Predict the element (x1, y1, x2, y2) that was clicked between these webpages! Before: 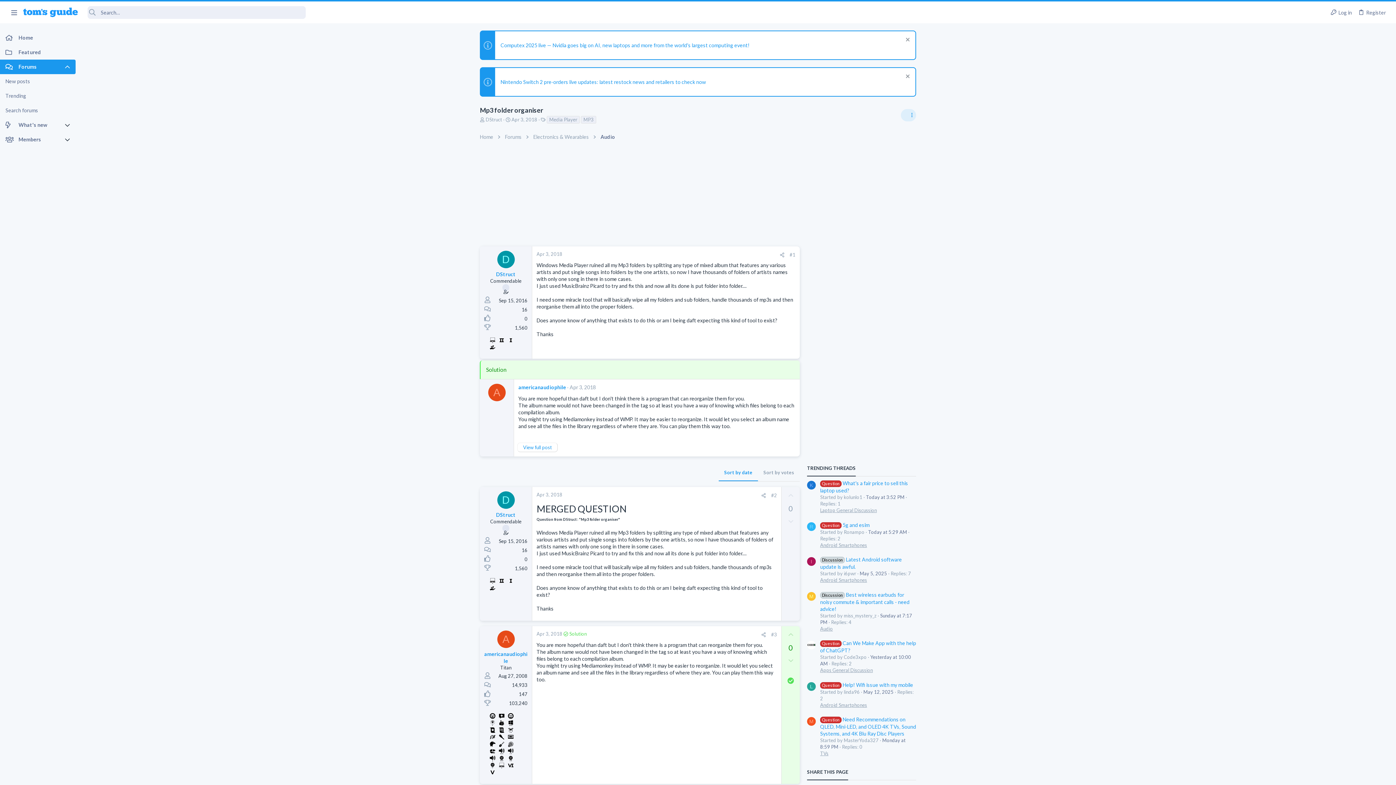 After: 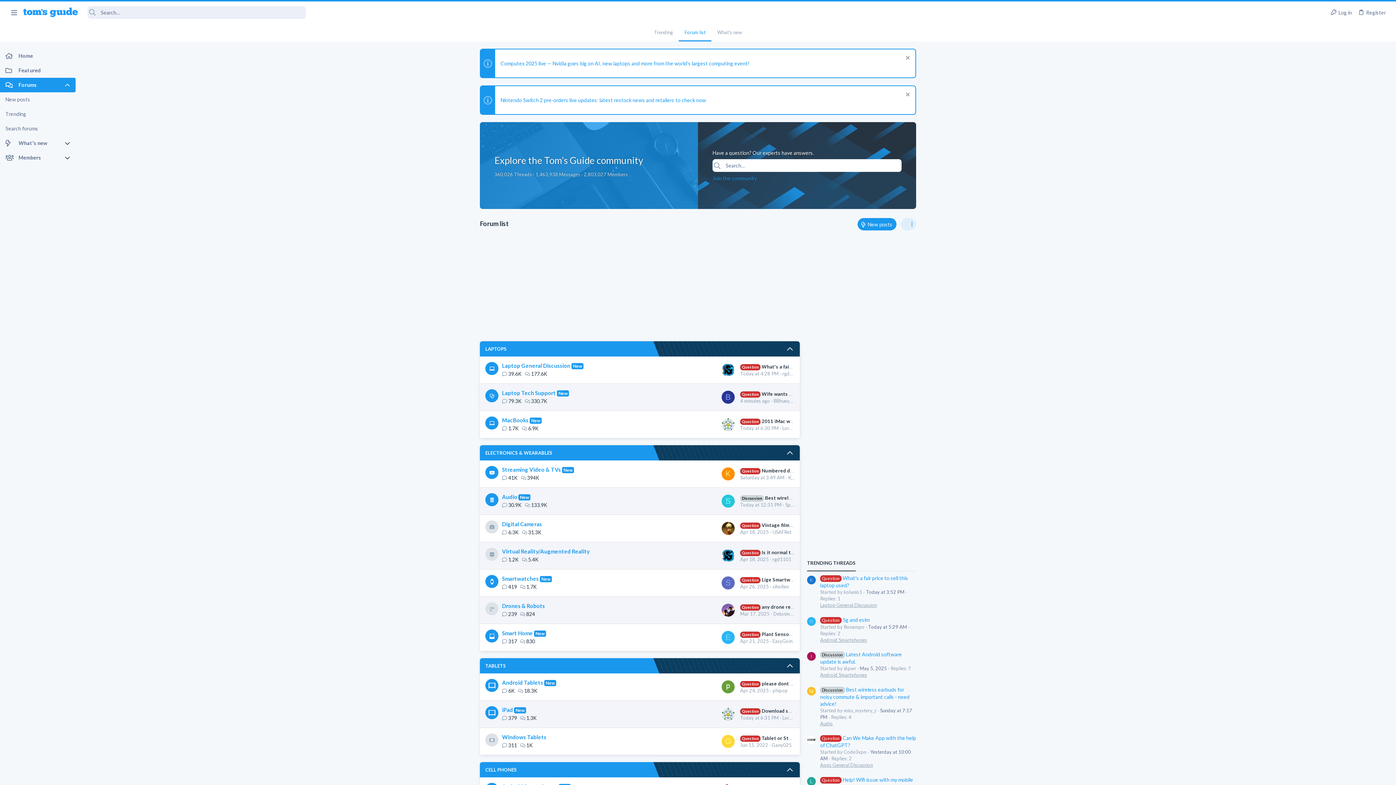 Action: bbox: (477, 132, 495, 141) label: Home